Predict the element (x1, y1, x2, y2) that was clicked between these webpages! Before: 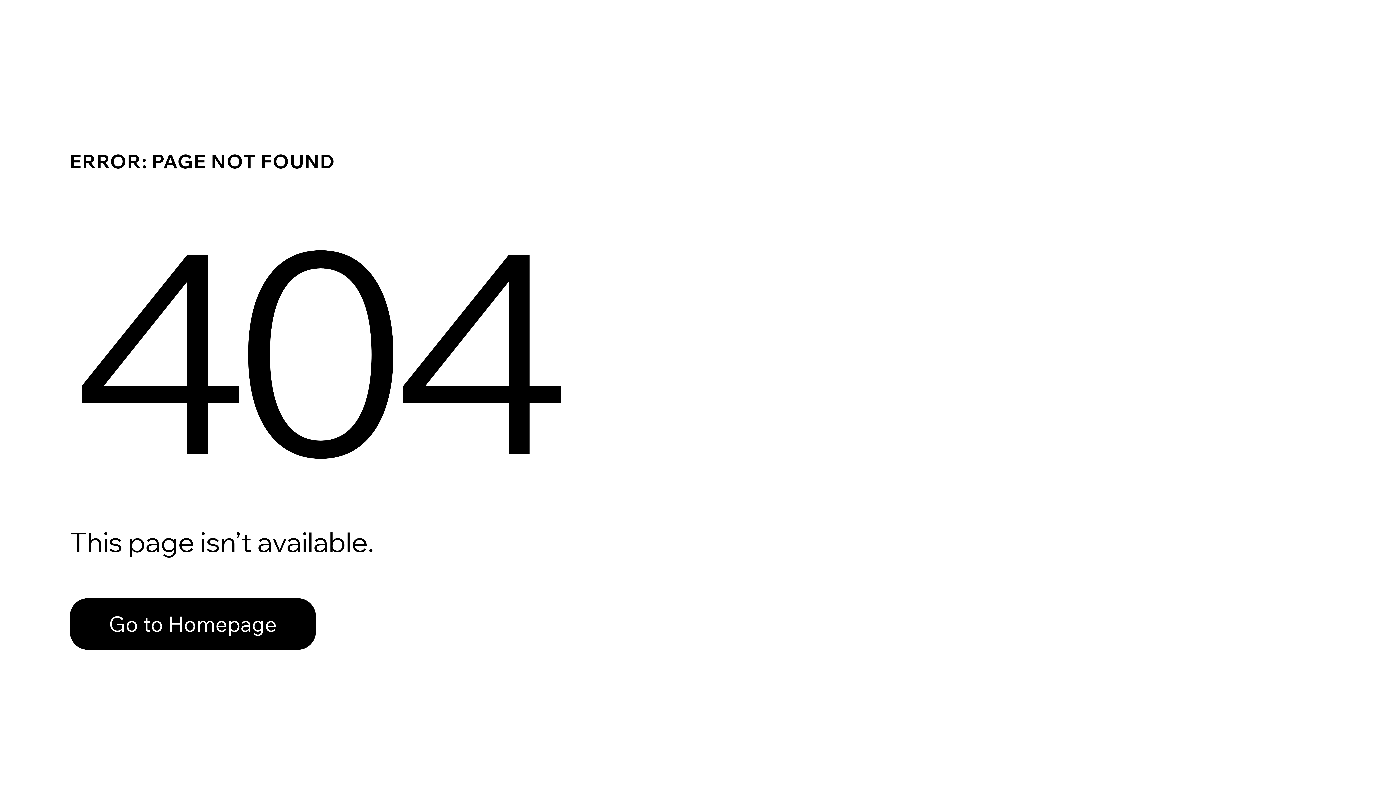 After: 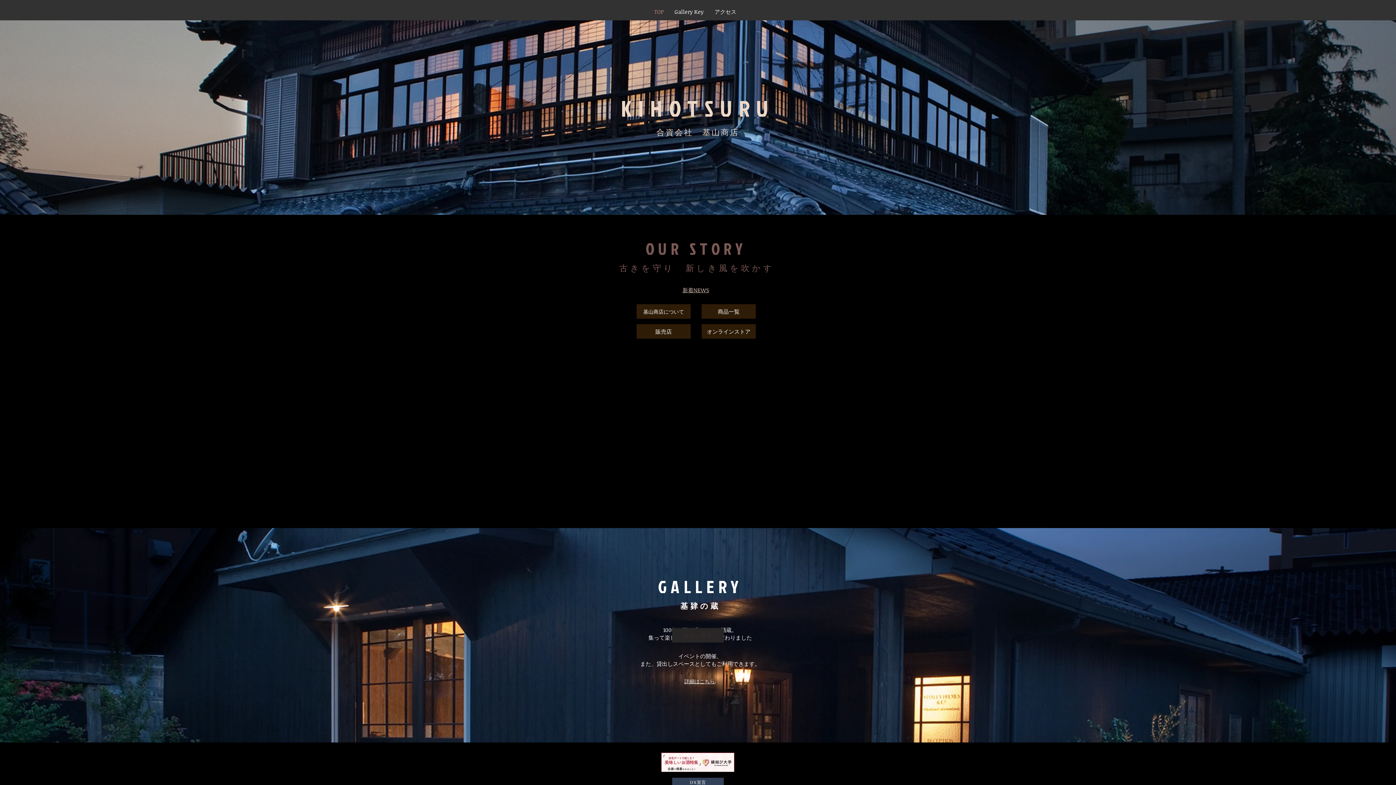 Action: label: Go to Homepage bbox: (69, 582, 768, 659)